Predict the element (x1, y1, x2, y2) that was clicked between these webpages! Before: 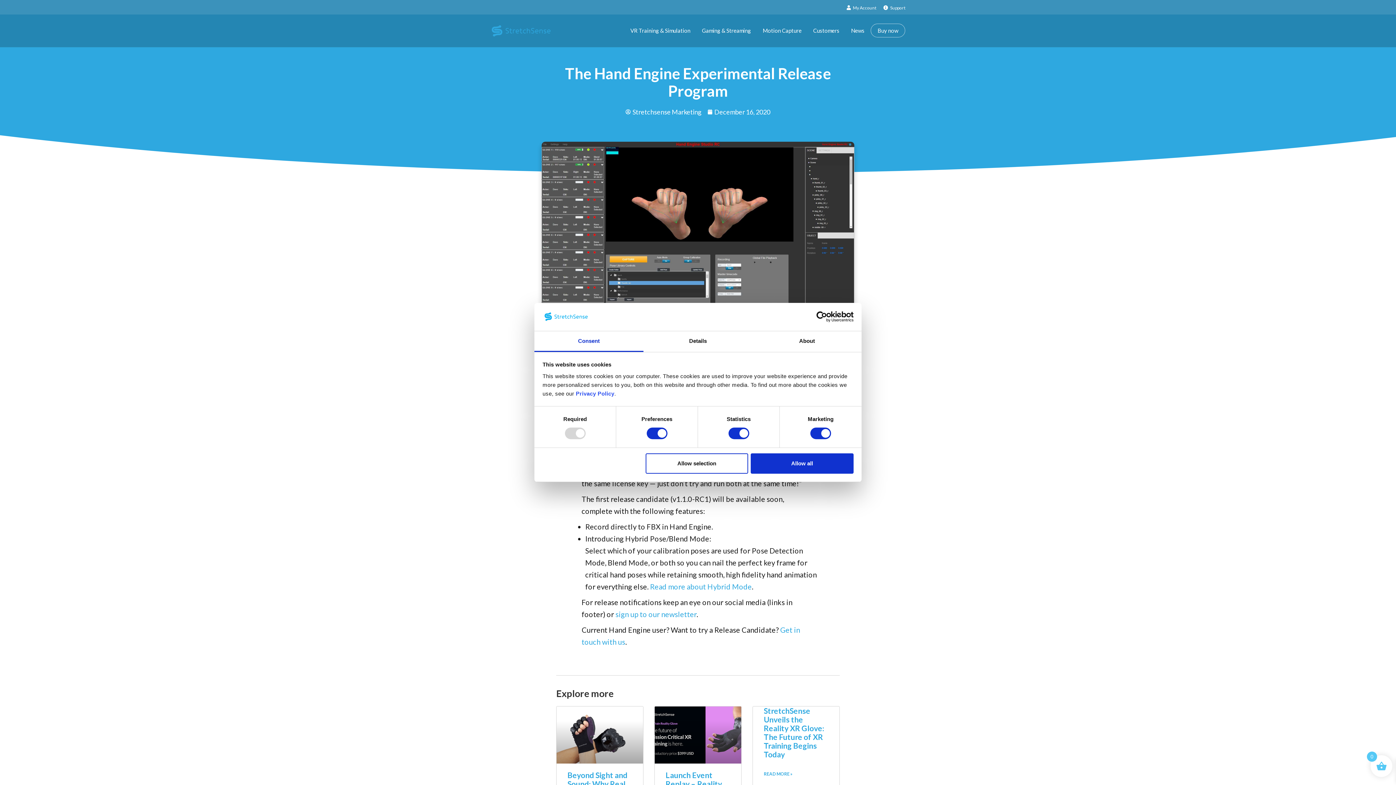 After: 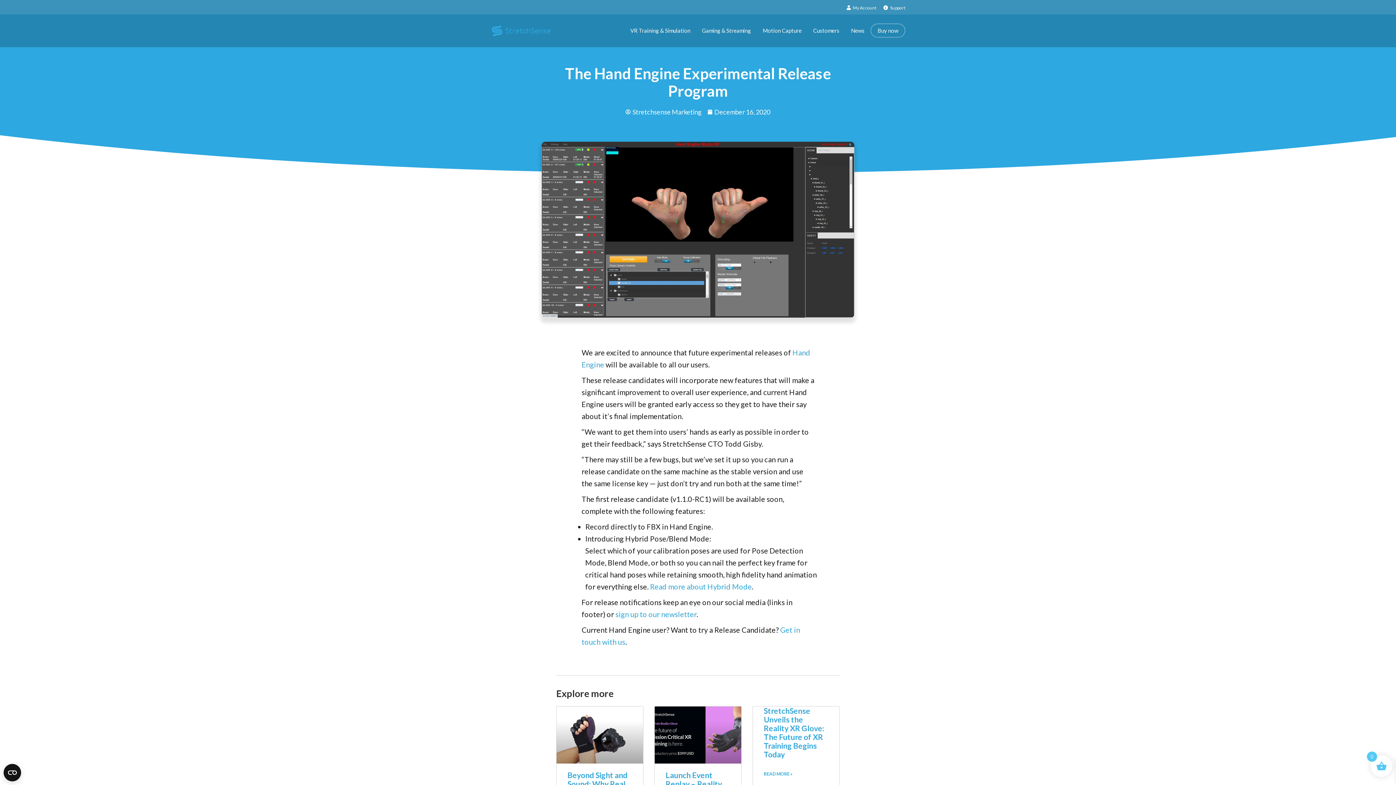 Action: label: Allow selection bbox: (645, 453, 748, 473)